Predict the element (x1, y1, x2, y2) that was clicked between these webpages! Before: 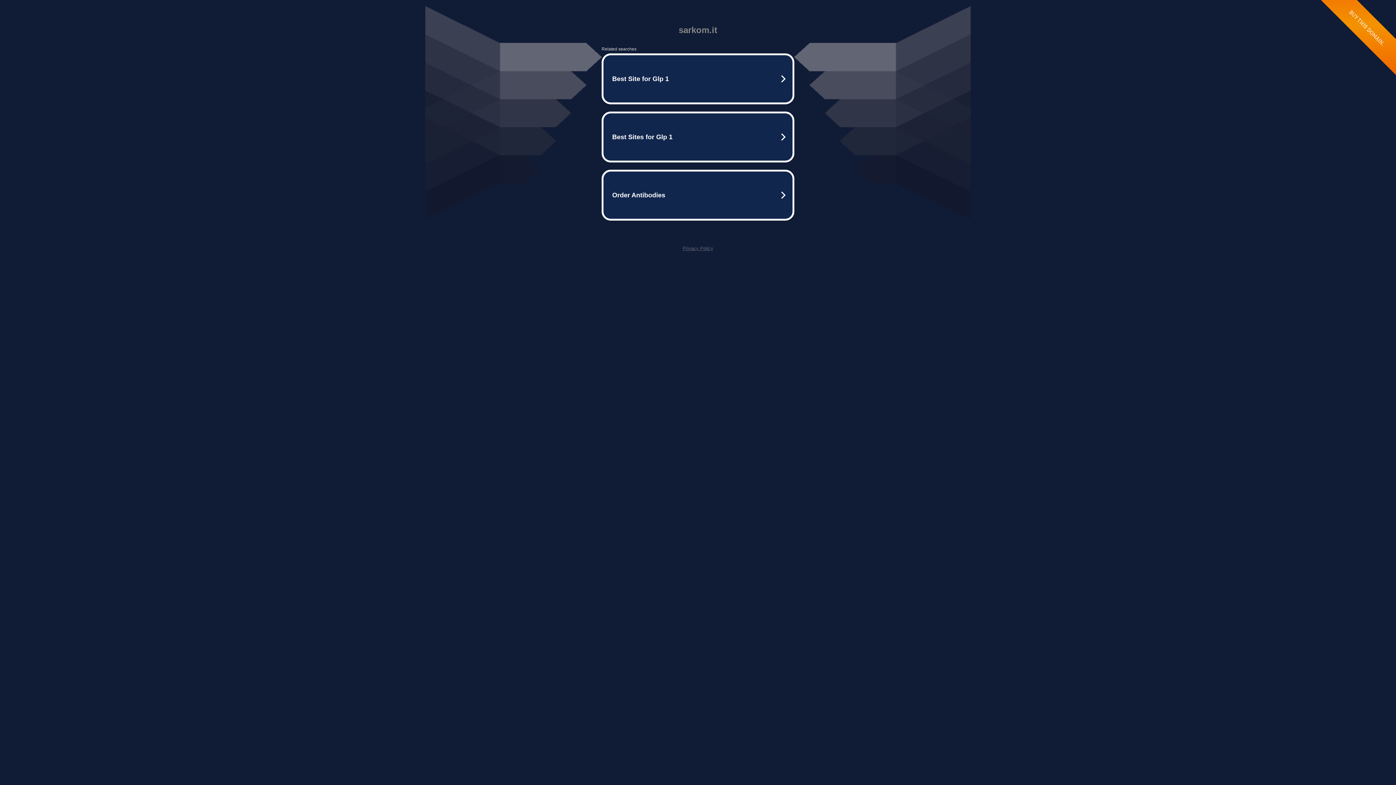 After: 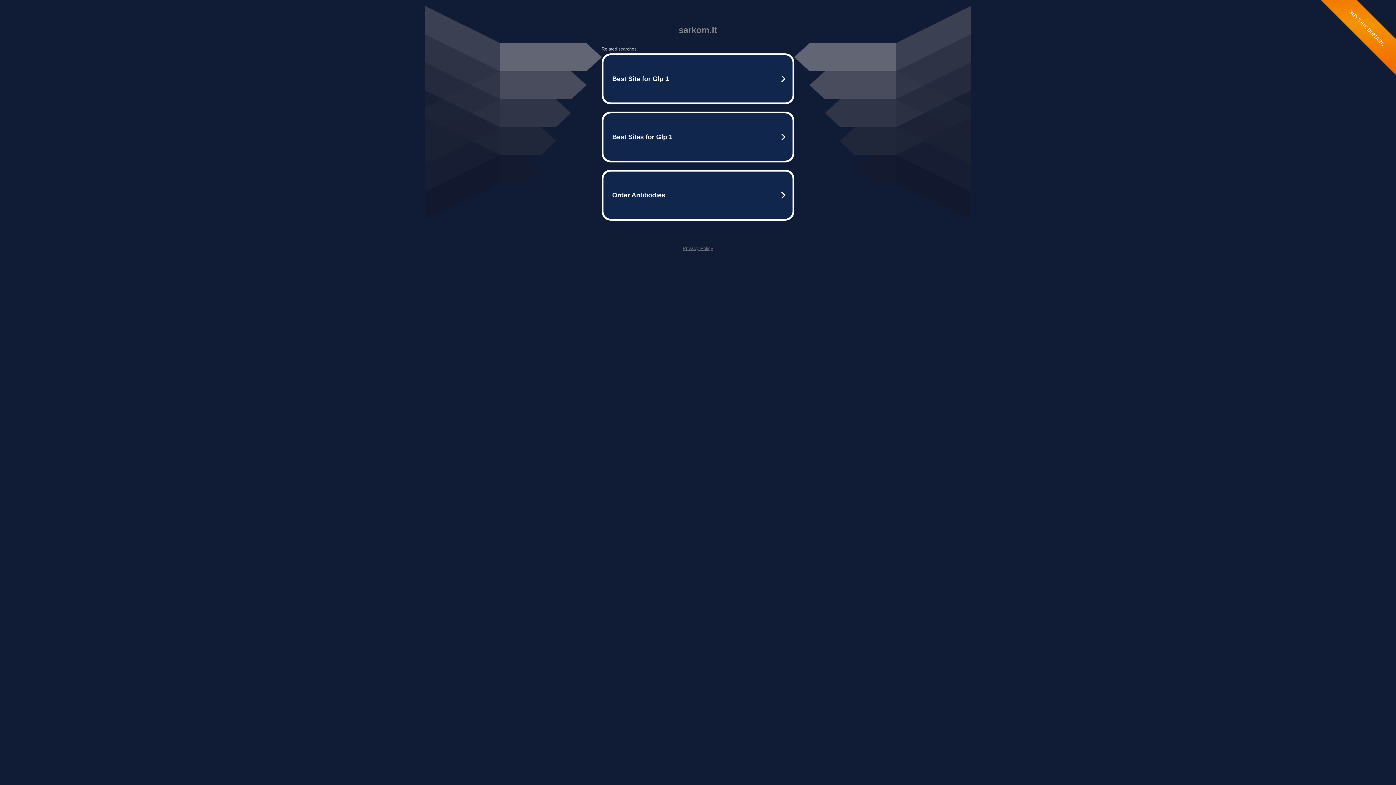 Action: bbox: (682, 245, 713, 251) label: Privacy Policy